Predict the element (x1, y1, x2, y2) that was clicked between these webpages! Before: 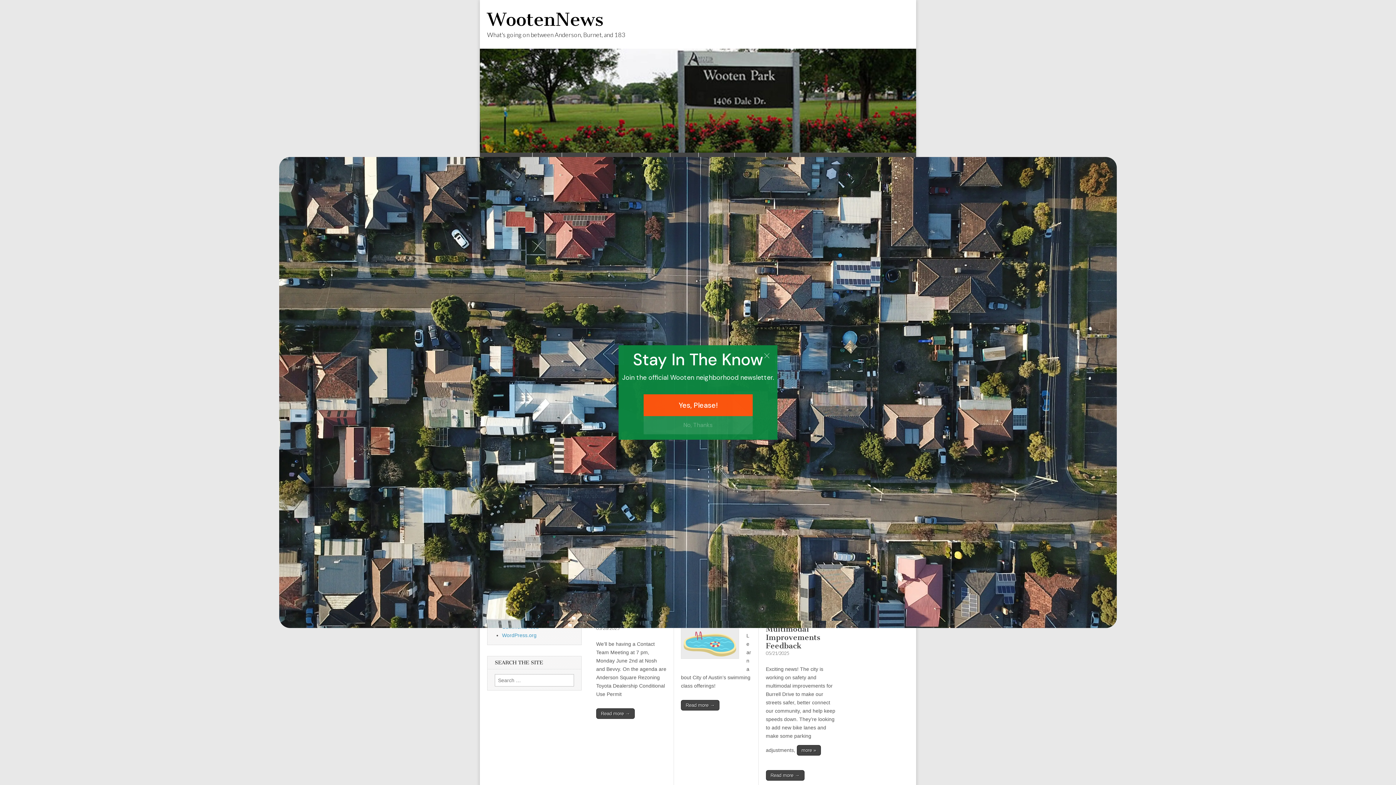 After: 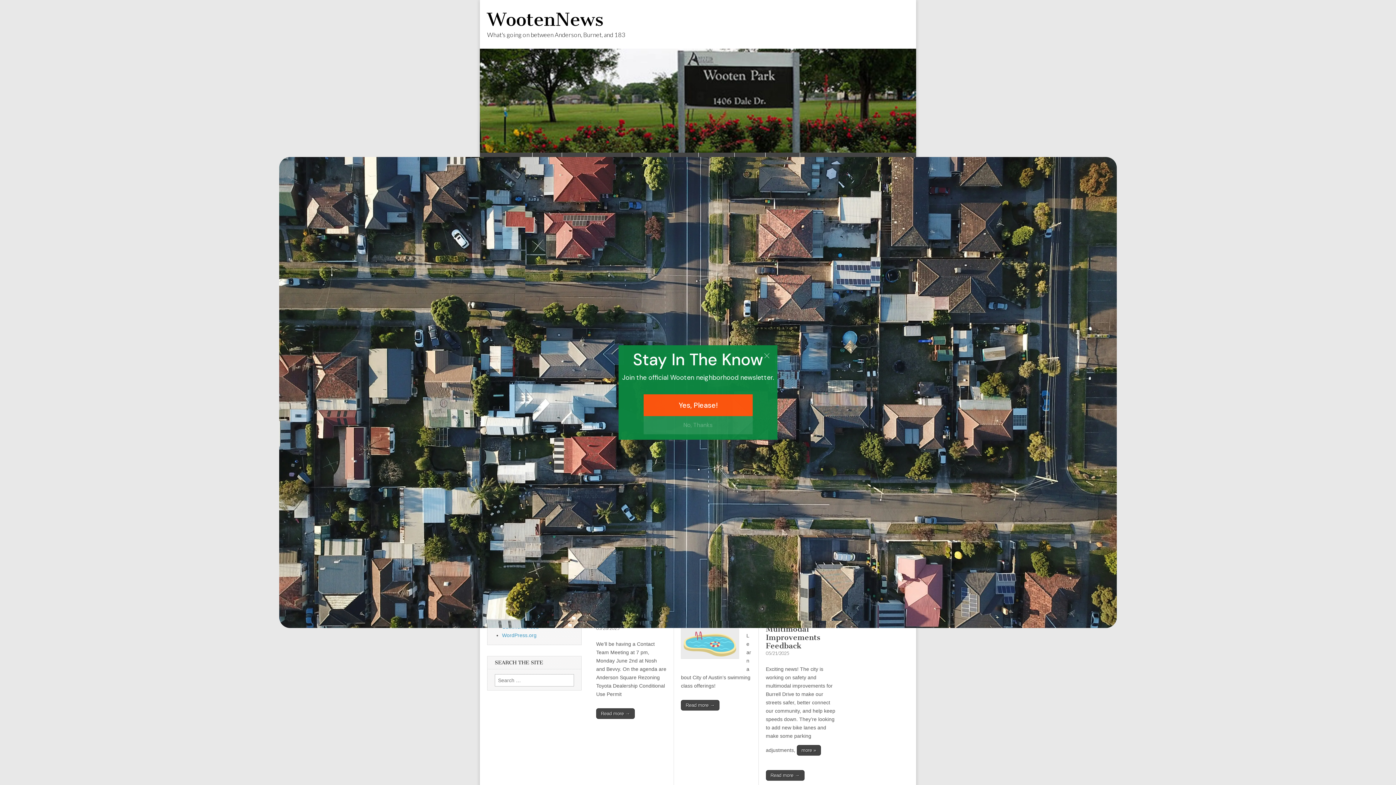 Action: bbox: (480, 152, 532, 166) label: About Wooten